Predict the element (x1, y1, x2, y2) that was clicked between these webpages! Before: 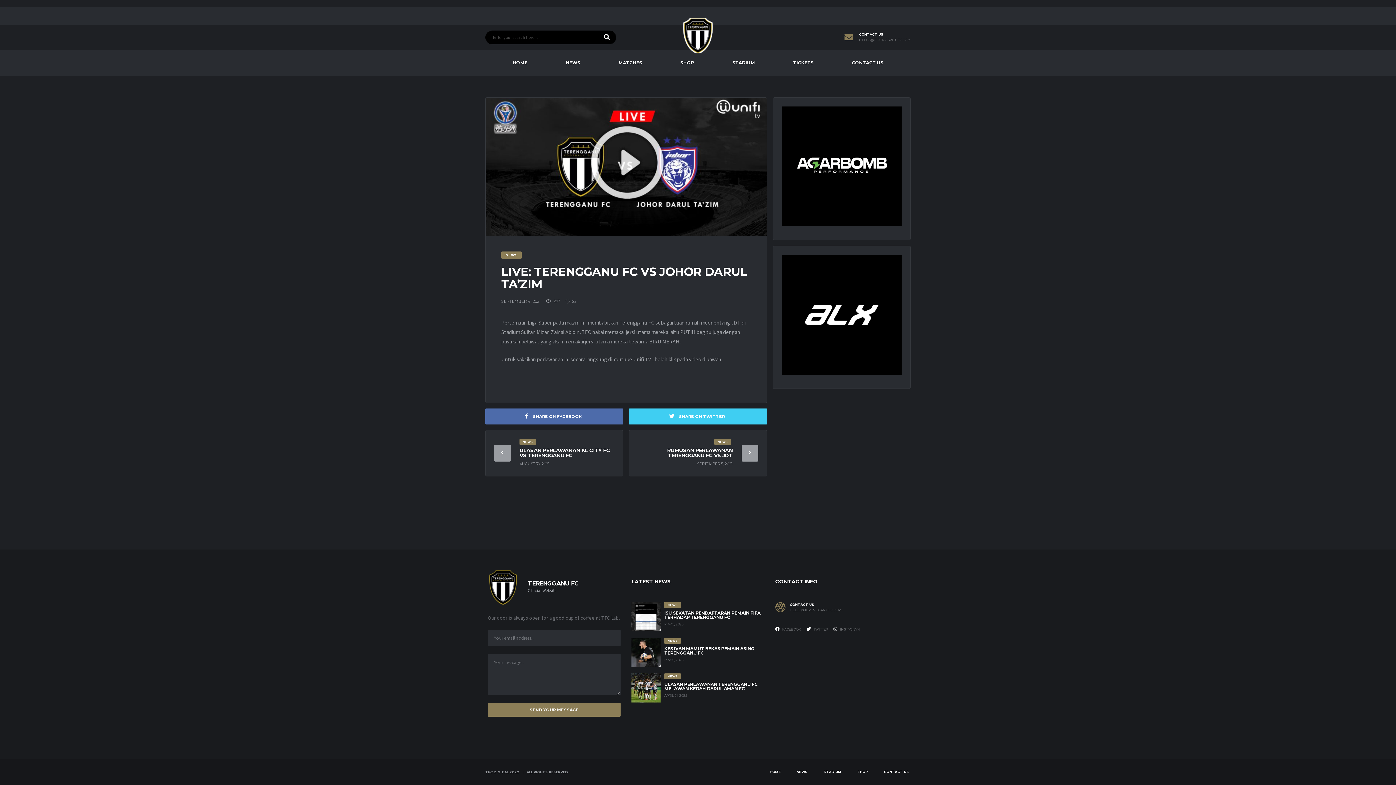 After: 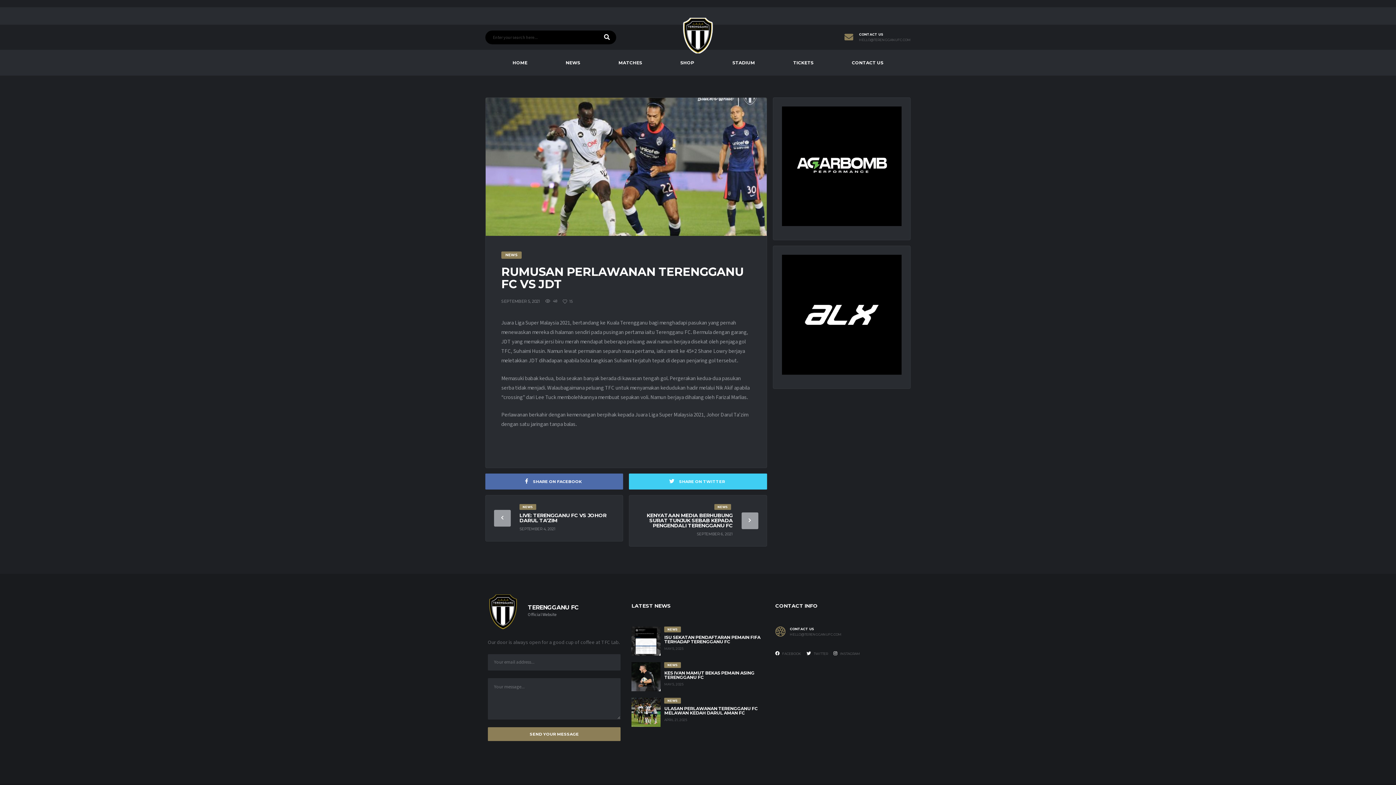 Action: bbox: (667, 447, 732, 459) label: RUMUSAN PERLAWANAN TERENGGANU FC VS JDT